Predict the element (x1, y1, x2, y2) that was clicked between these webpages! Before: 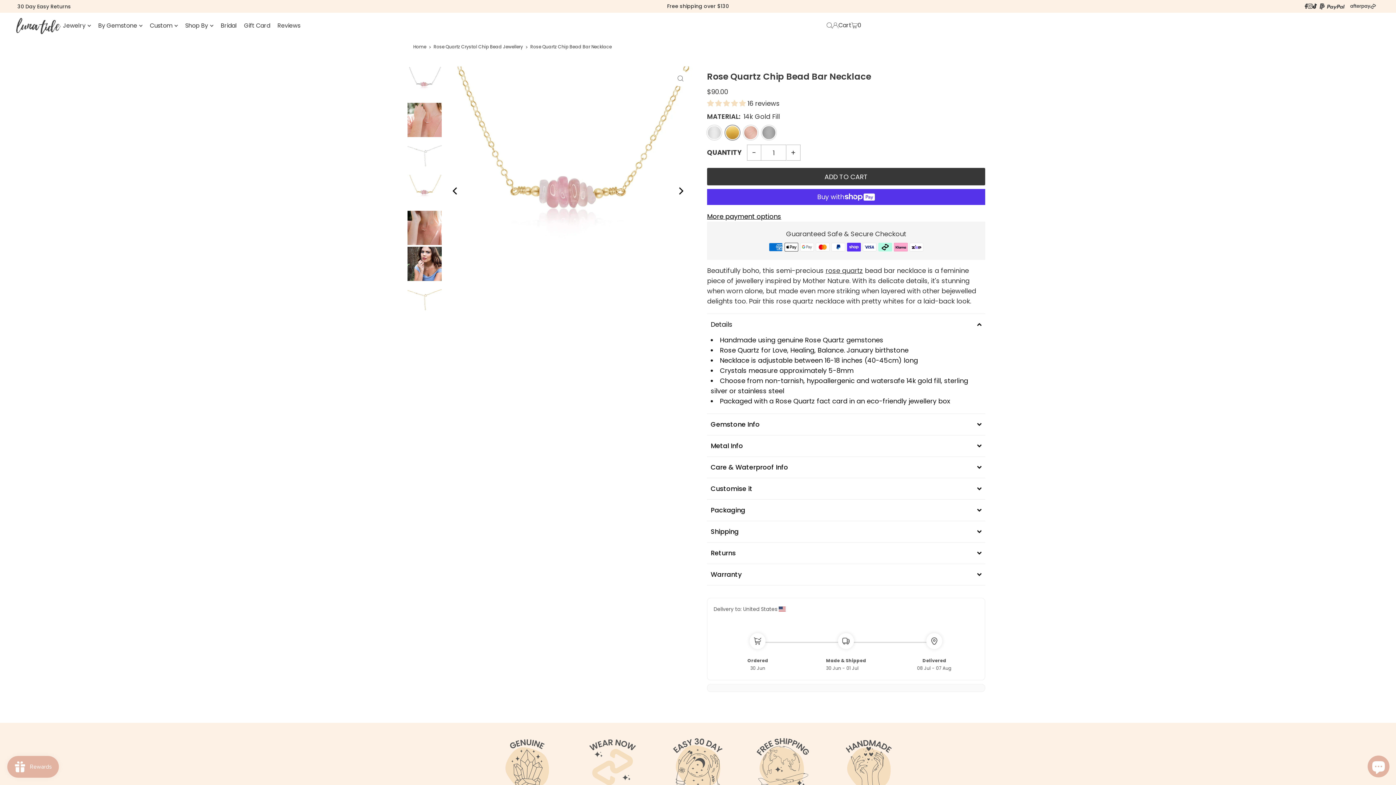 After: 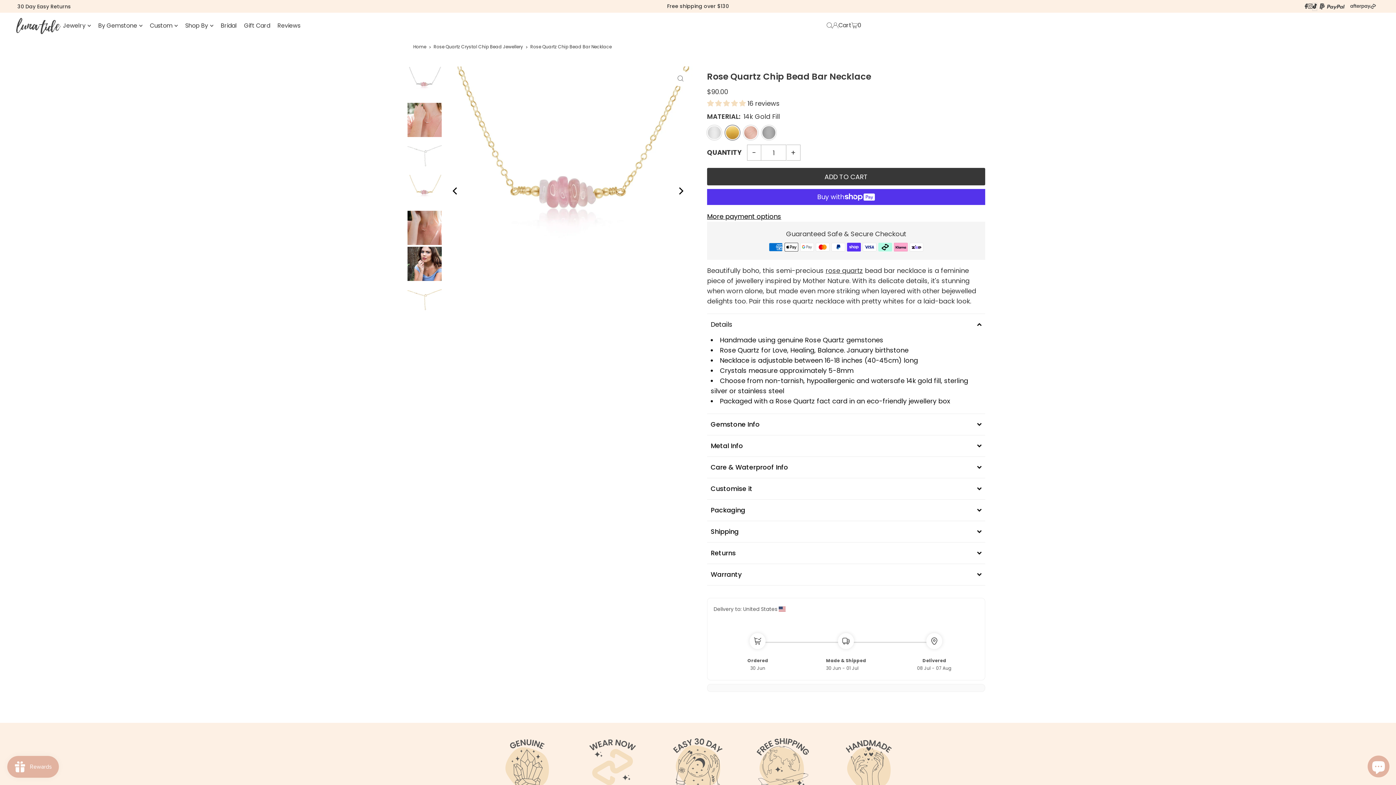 Action: bbox: (1313, 3, 1317, 10)